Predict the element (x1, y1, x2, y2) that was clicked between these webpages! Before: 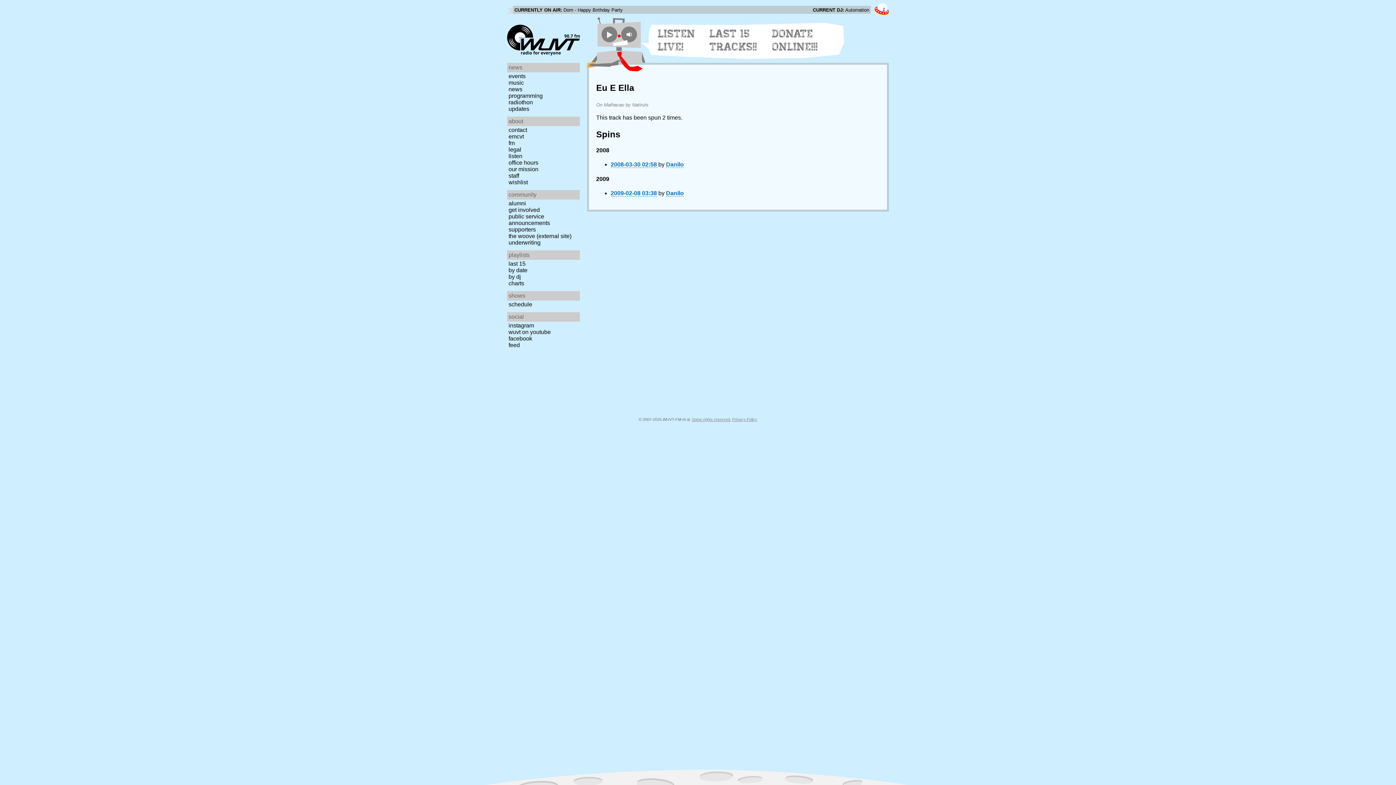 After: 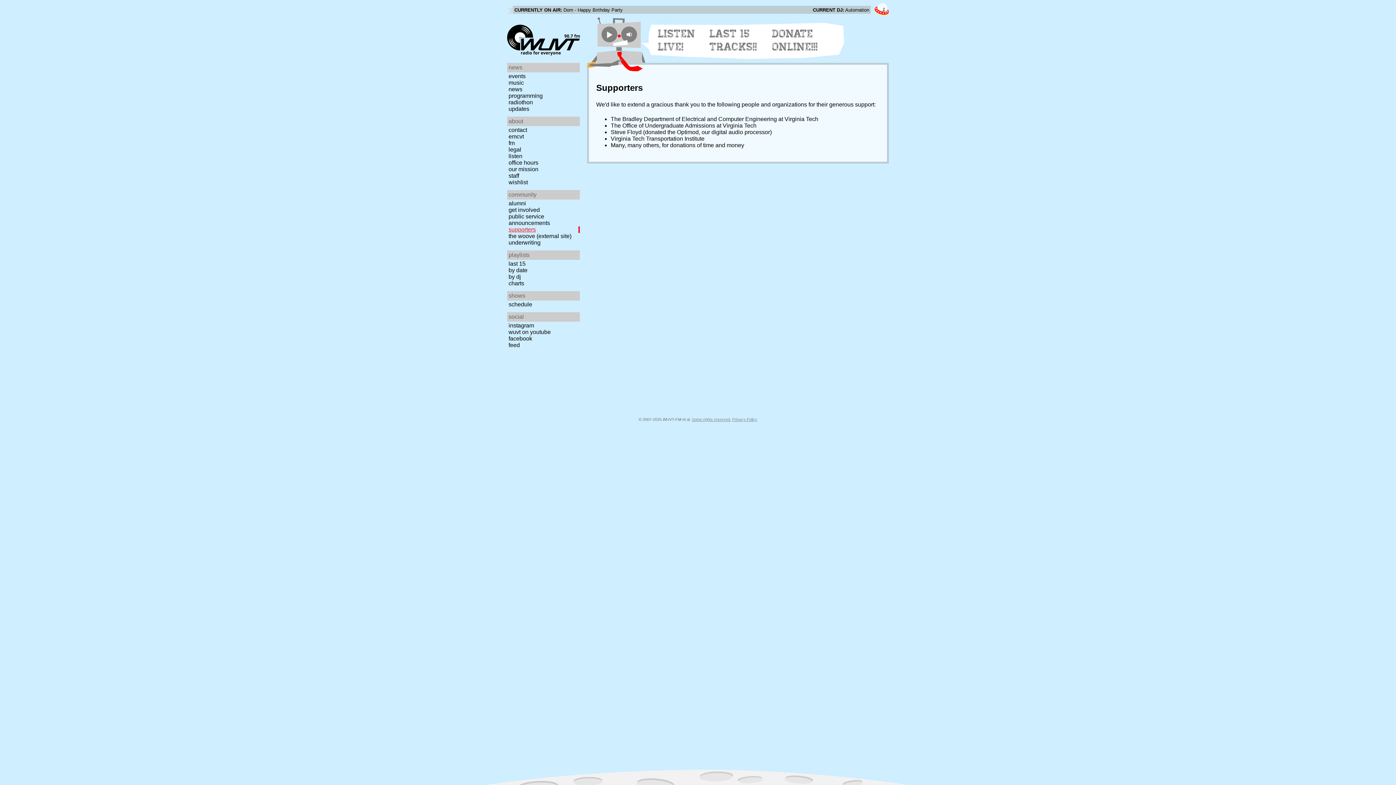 Action: bbox: (507, 226, 582, 233) label: supporters